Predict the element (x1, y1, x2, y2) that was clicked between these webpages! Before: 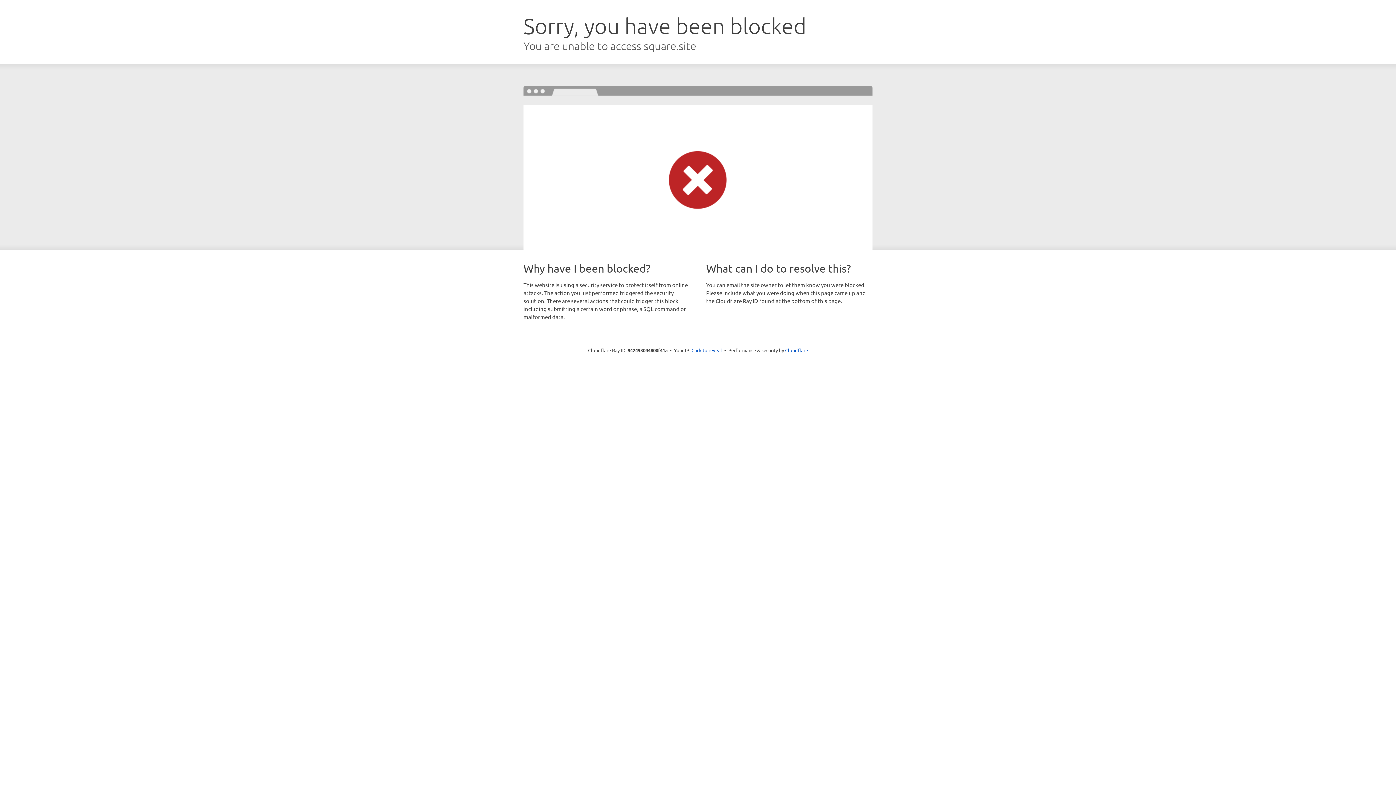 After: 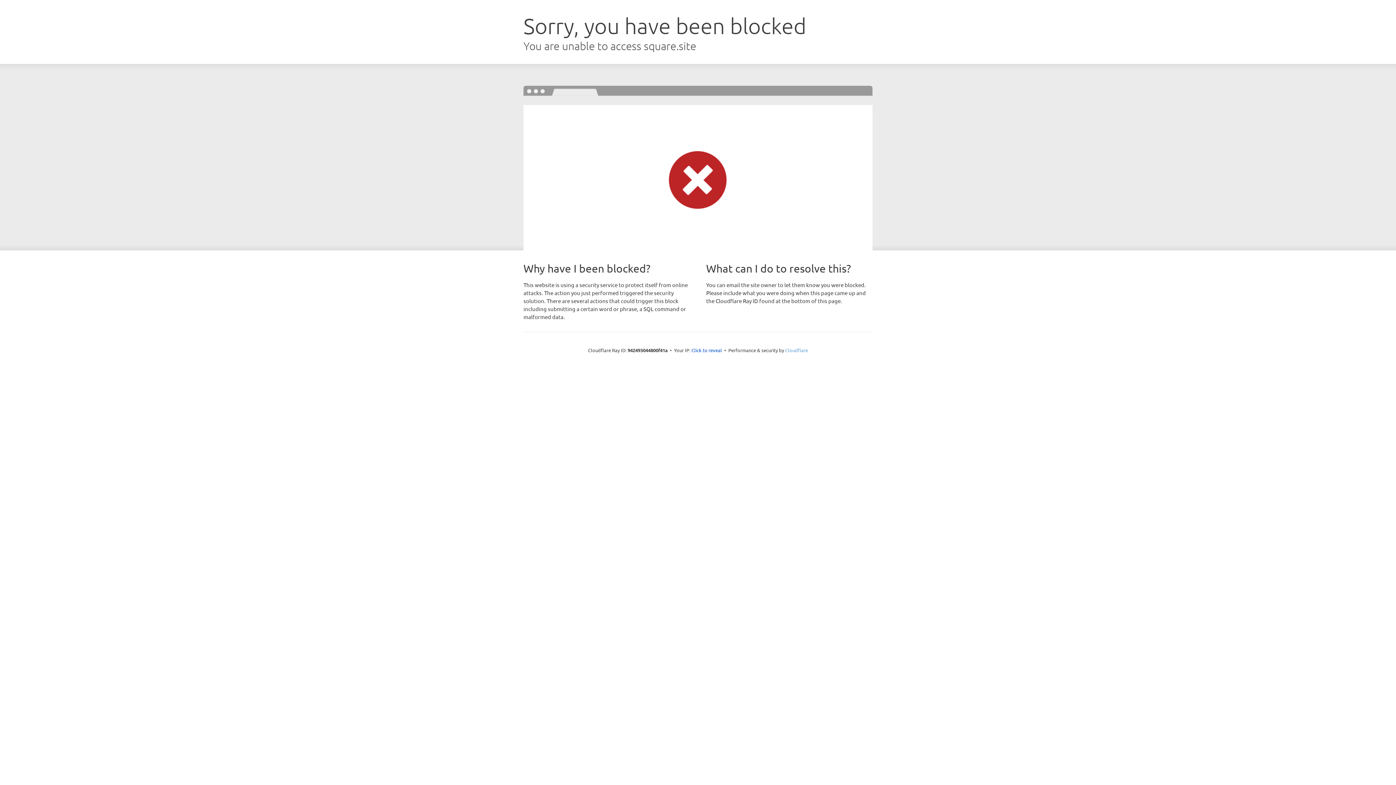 Action: label: Cloudflare bbox: (785, 347, 808, 353)